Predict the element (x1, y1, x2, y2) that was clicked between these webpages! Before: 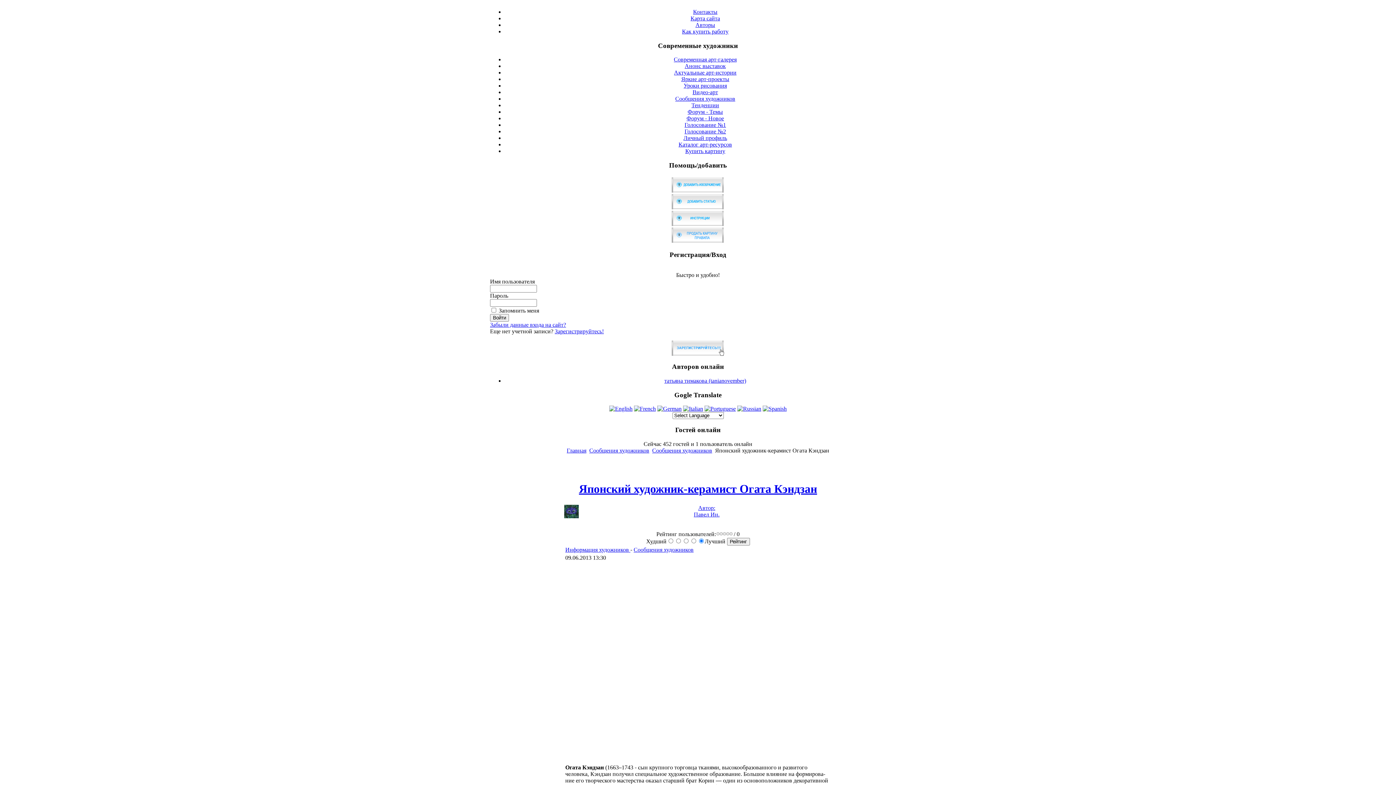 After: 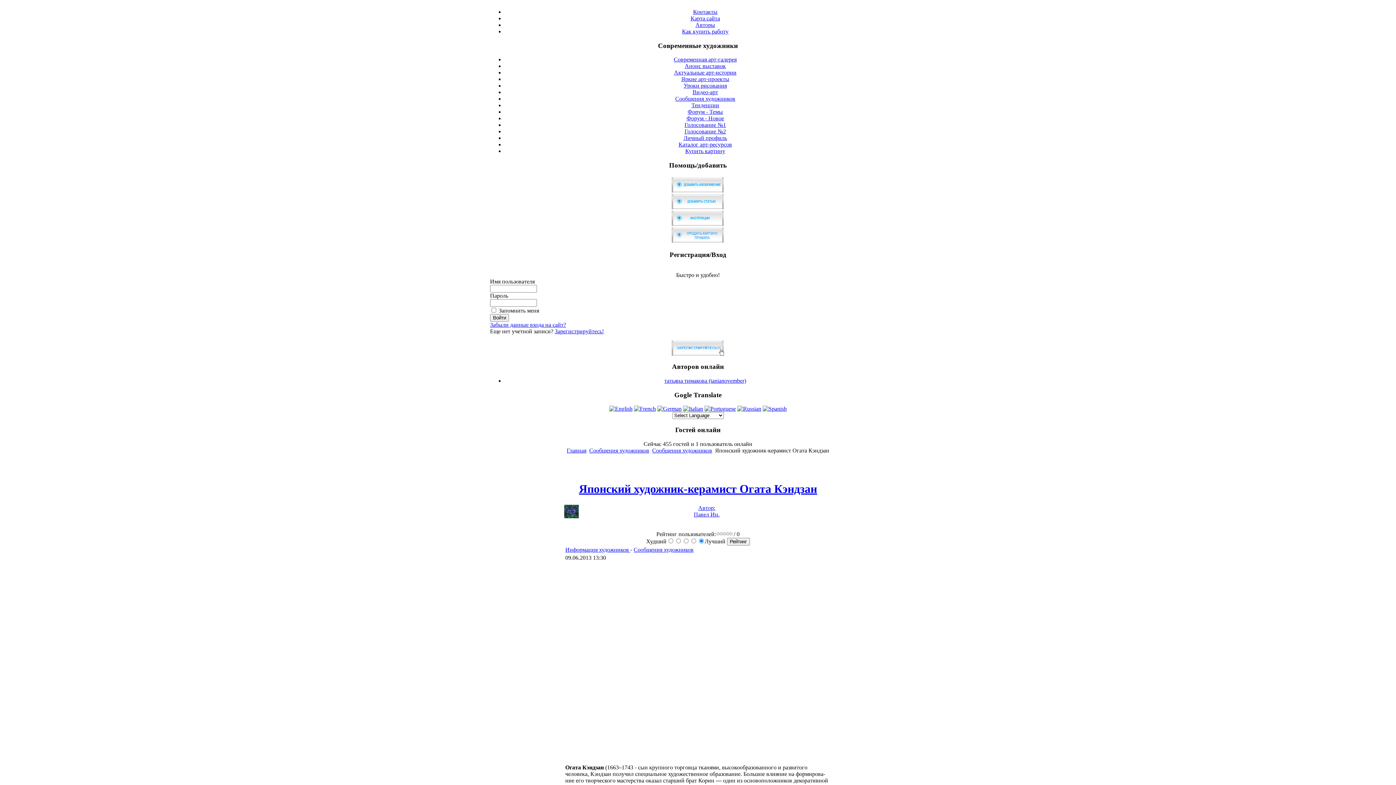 Action: bbox: (579, 482, 817, 495) label: Японский художник-керамист Огата Кэндзан